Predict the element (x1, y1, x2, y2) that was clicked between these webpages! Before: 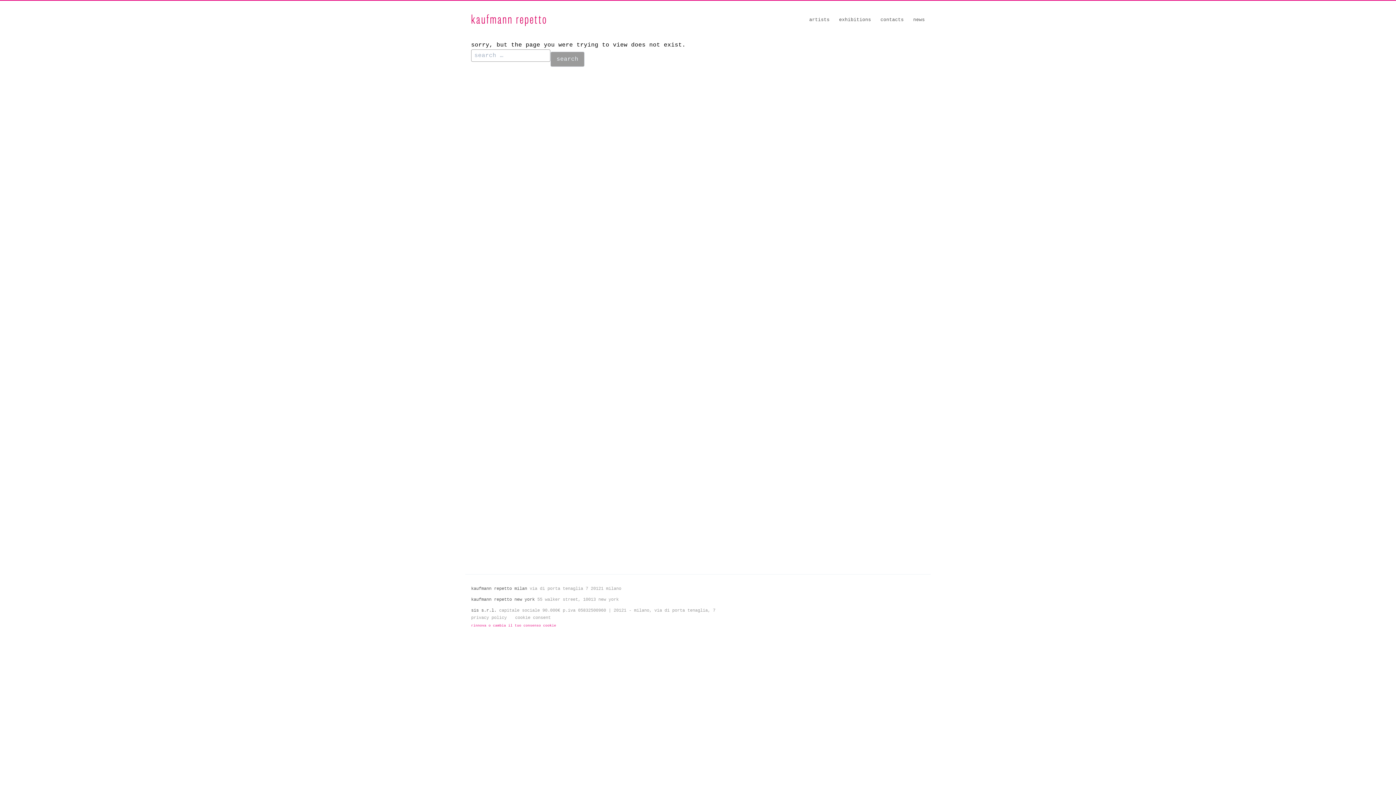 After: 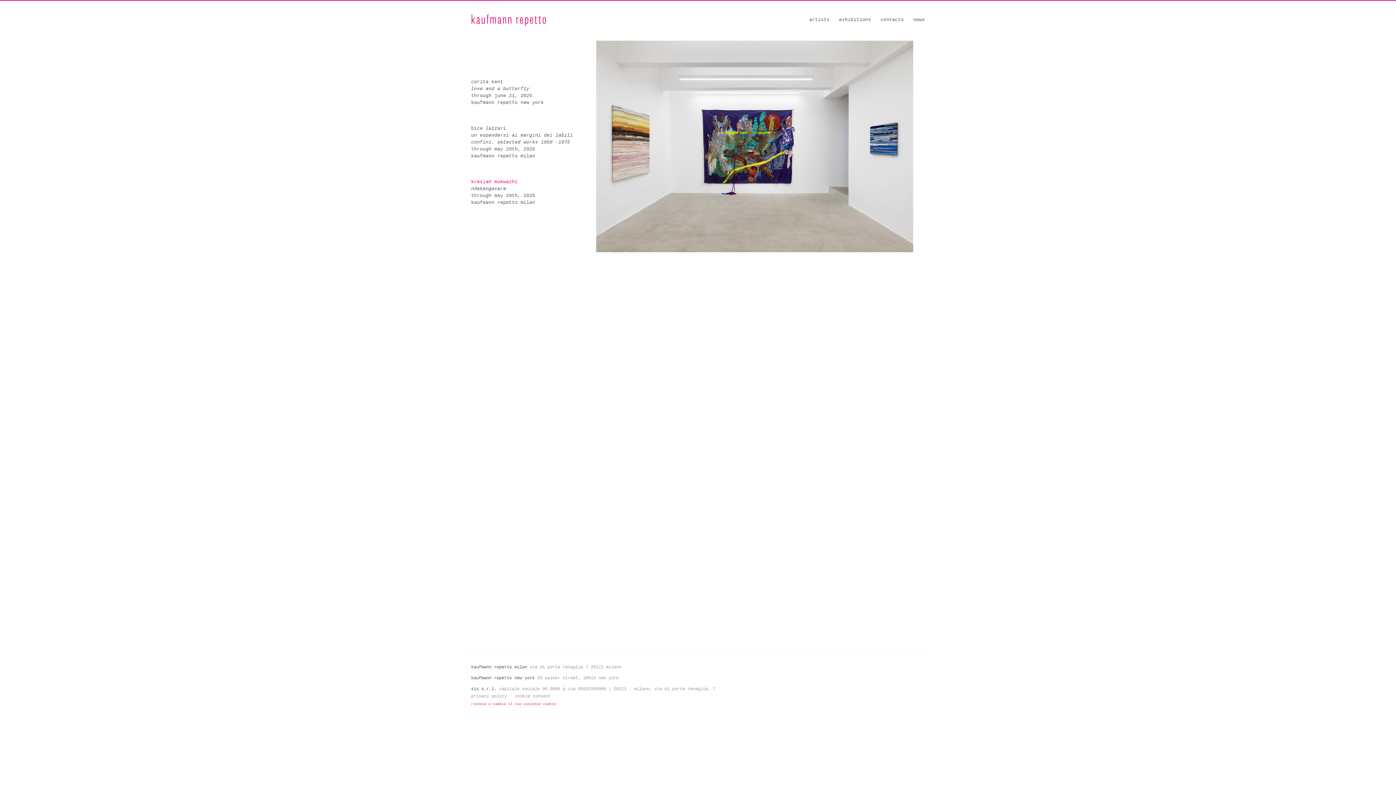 Action: bbox: (471, 13, 546, 26)